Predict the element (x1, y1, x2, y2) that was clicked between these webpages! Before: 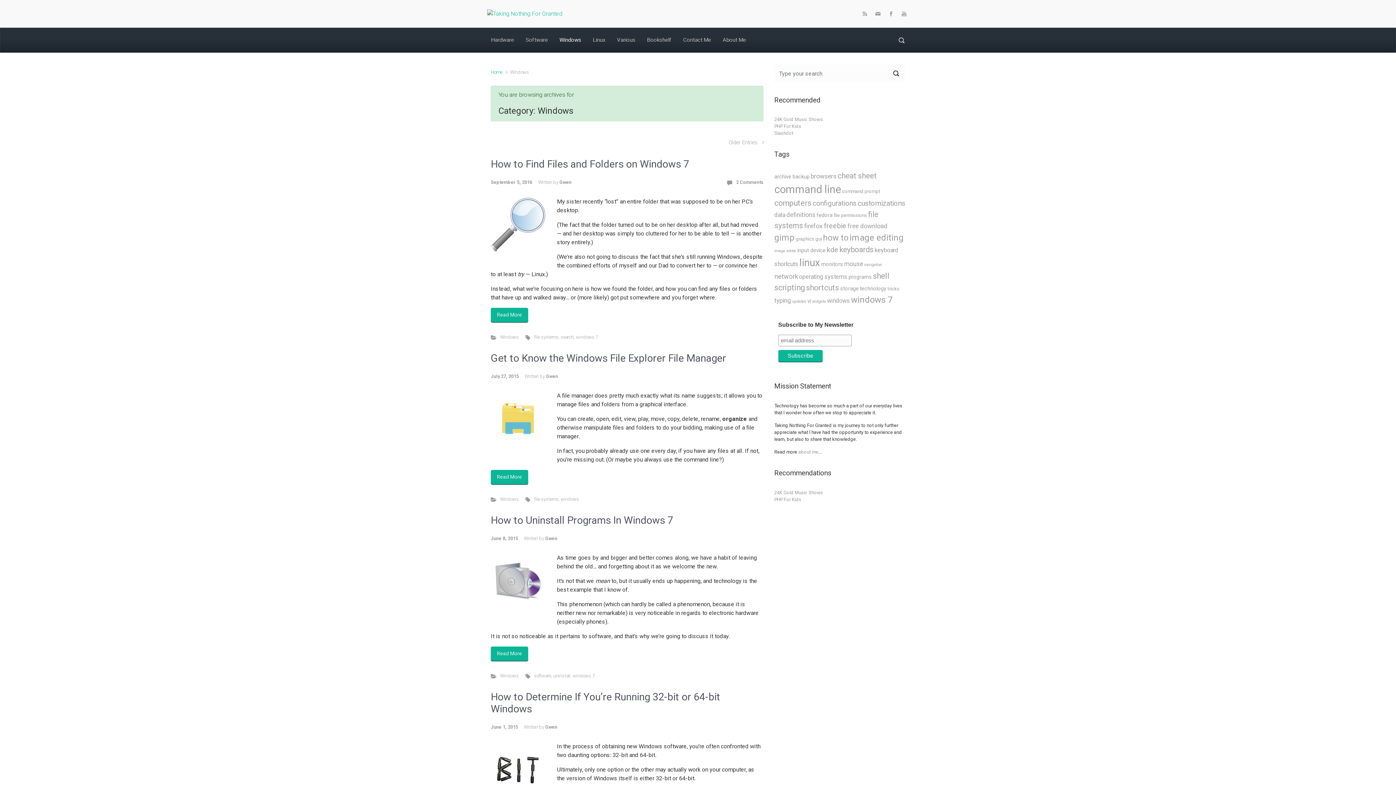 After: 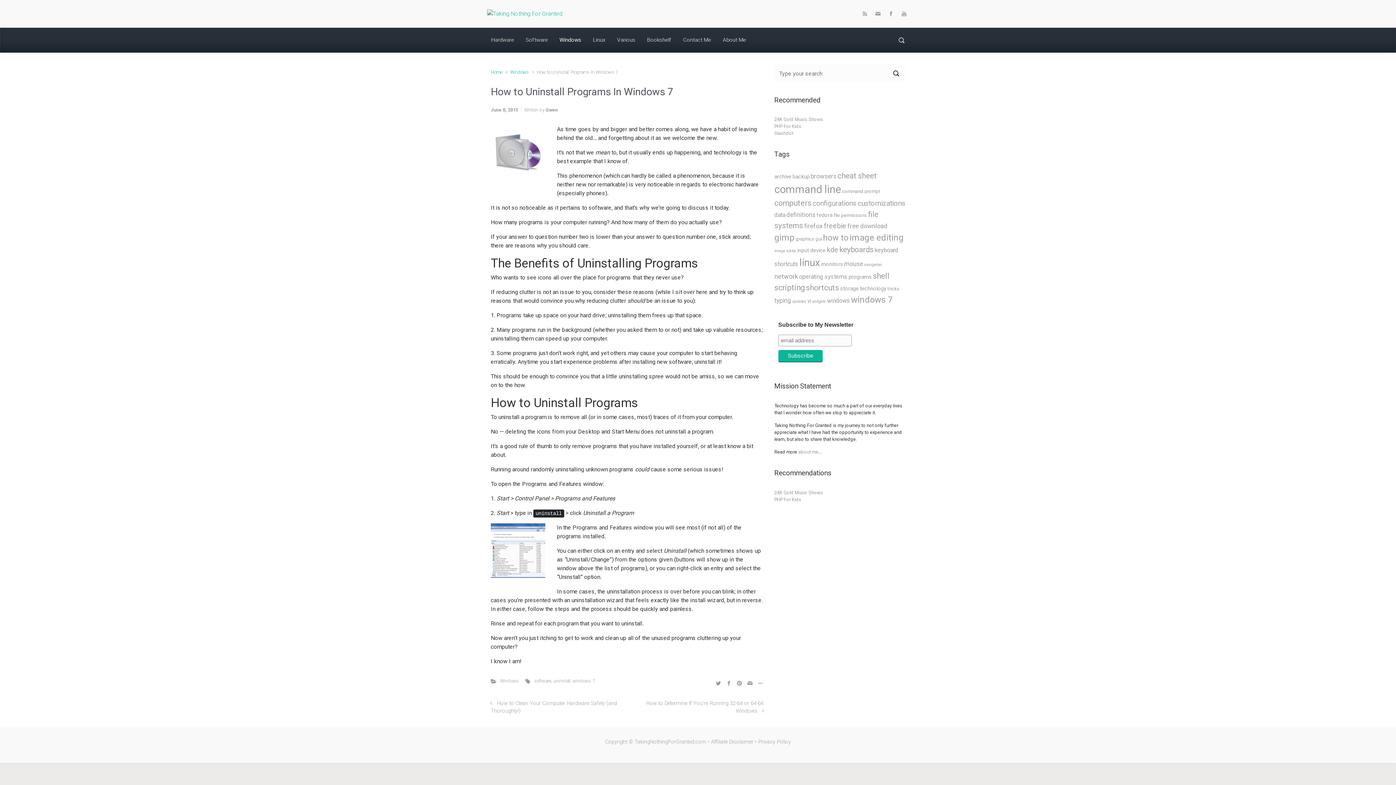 Action: label: June 8, 2015 bbox: (490, 536, 524, 541)